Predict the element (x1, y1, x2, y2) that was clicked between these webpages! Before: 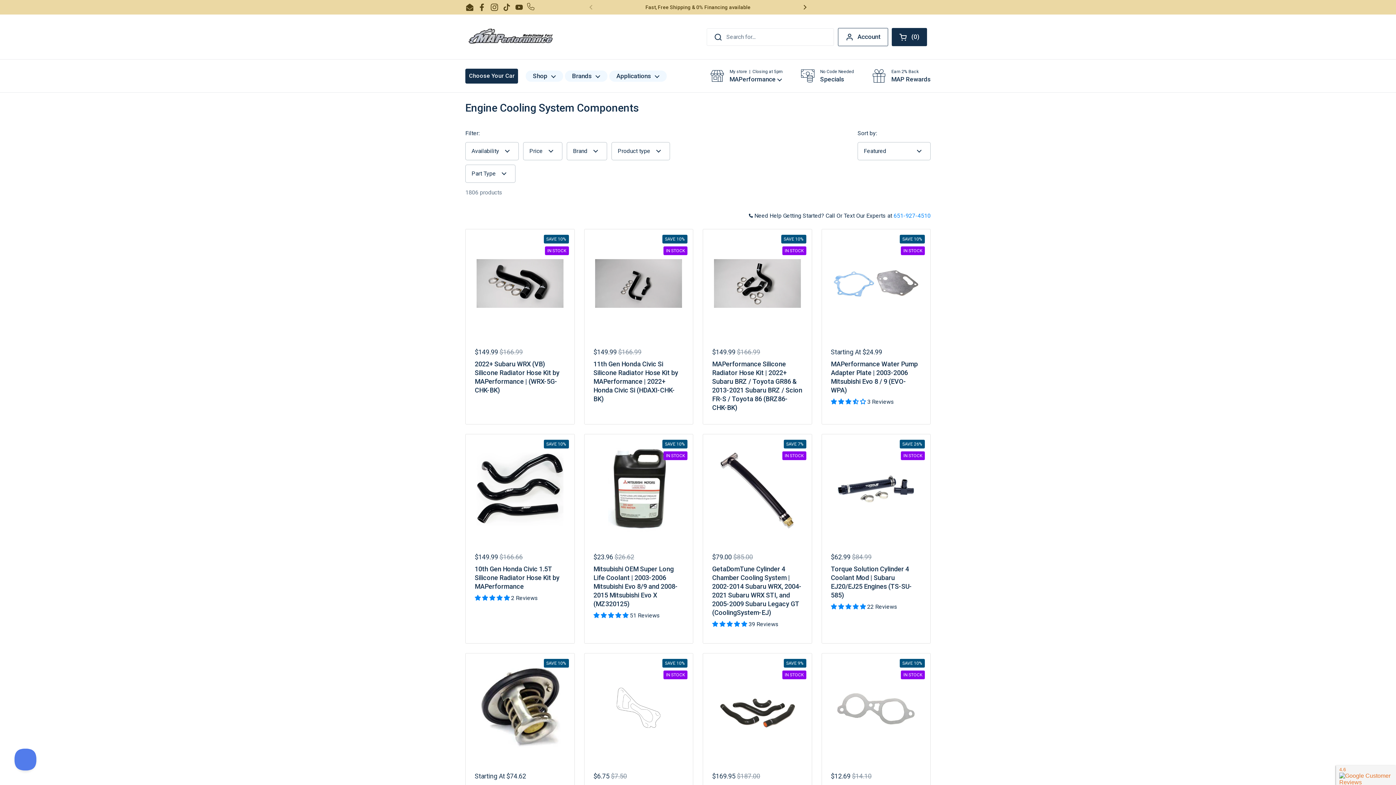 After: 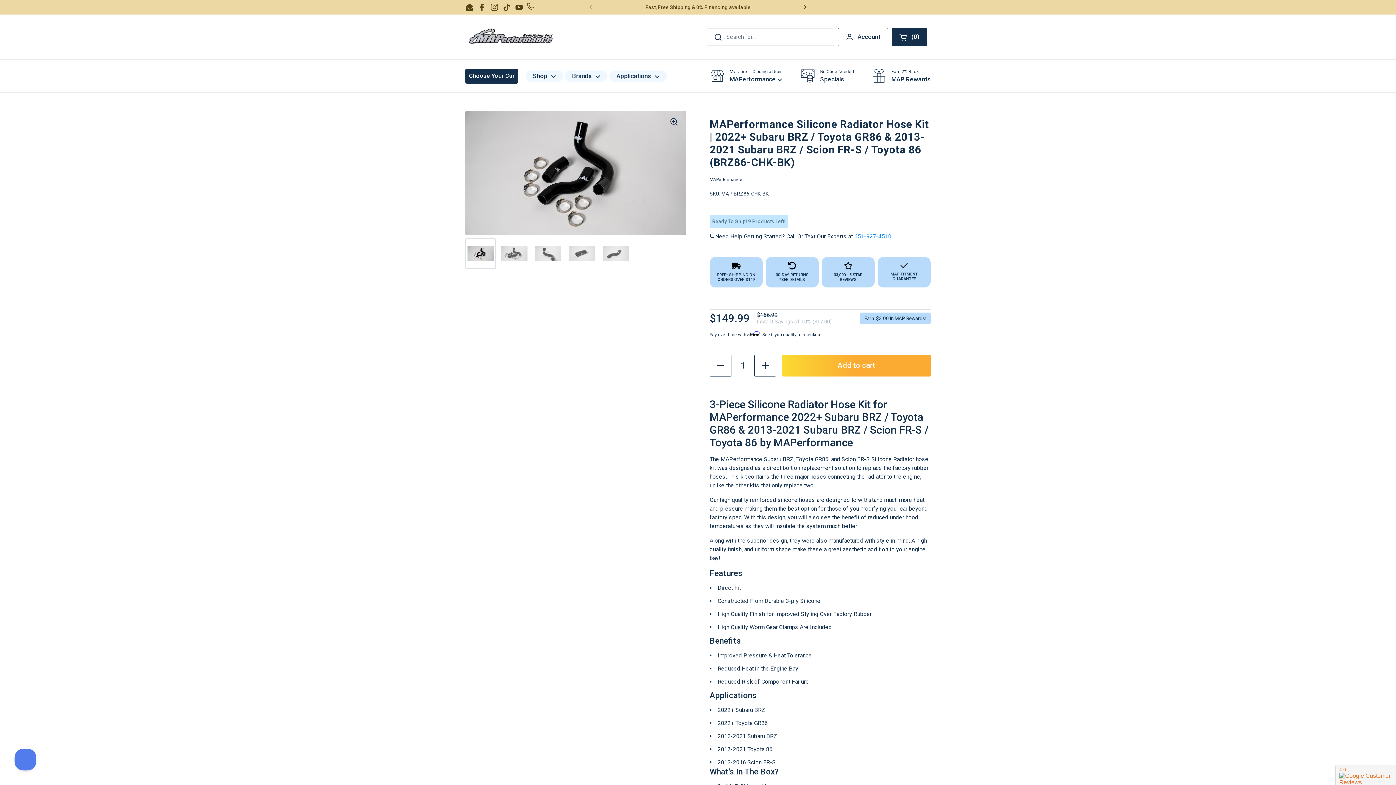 Action: bbox: (712, 360, 802, 409) label: MAPerformance Silicone Radiator Hose Kit | 2022+ Subaru BRZ / Toyota GR86 & 2013-2021 Subaru BRZ / Scion FR-S / Toyota 86 (BRZ86-CHK-BK)